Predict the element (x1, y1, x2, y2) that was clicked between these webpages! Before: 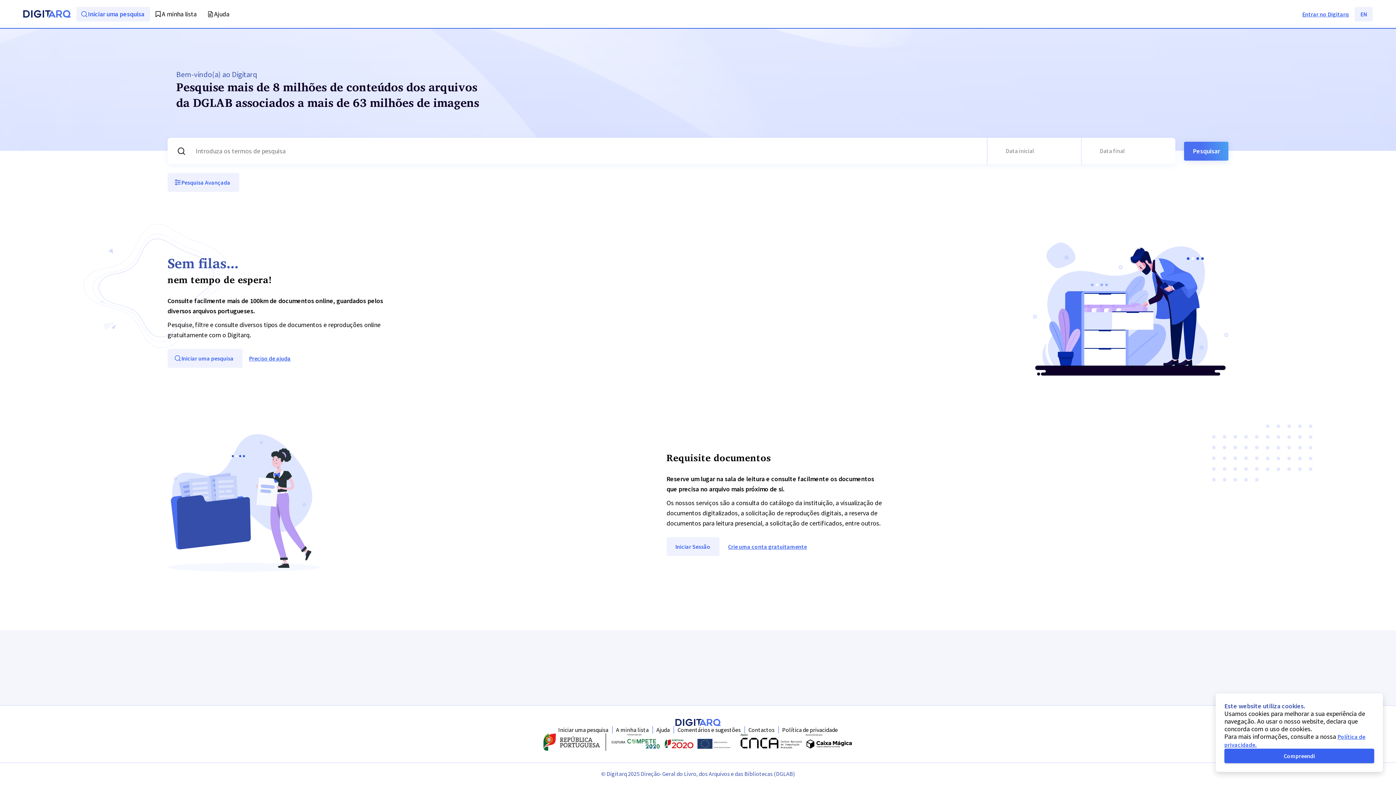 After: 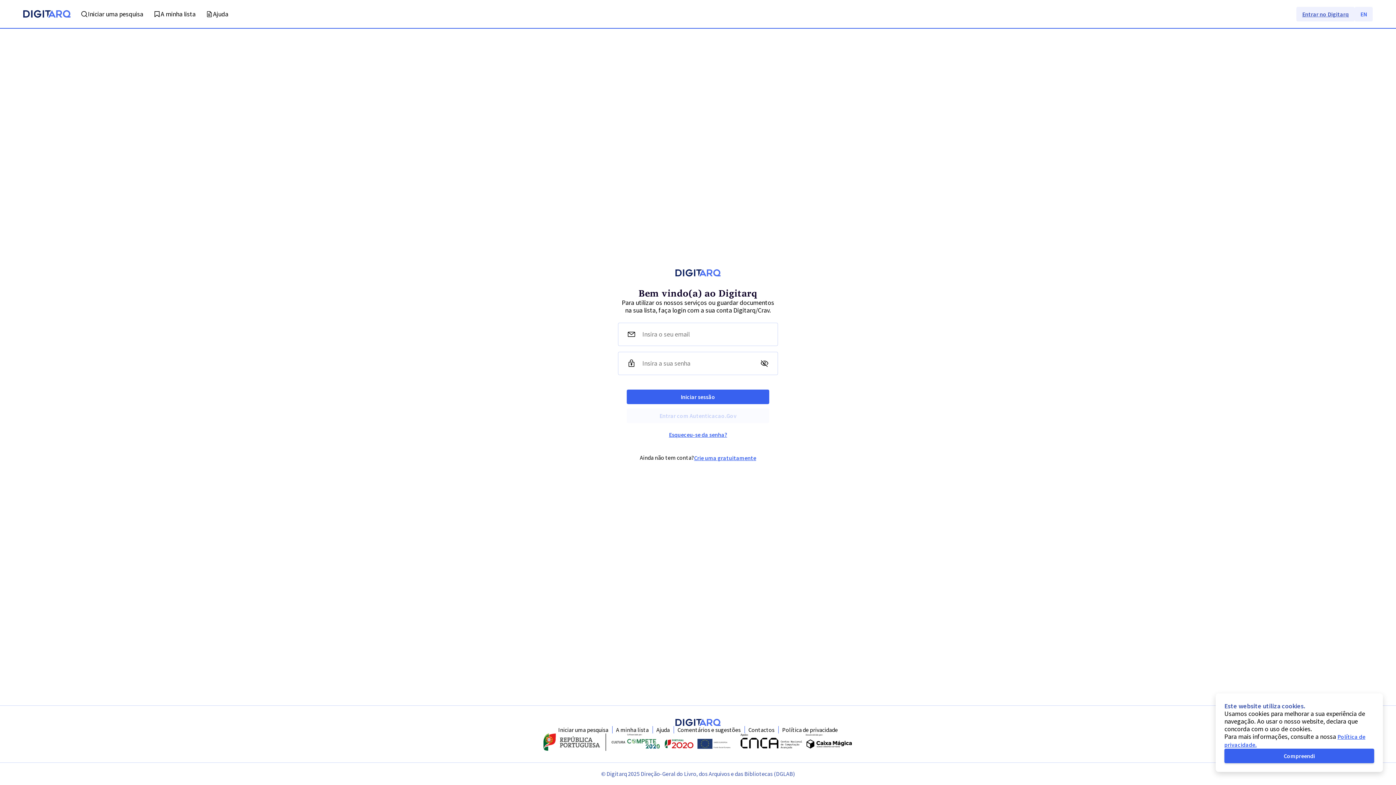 Action: bbox: (1296, 6, 1354, 21) label: Entrar no Digitarq